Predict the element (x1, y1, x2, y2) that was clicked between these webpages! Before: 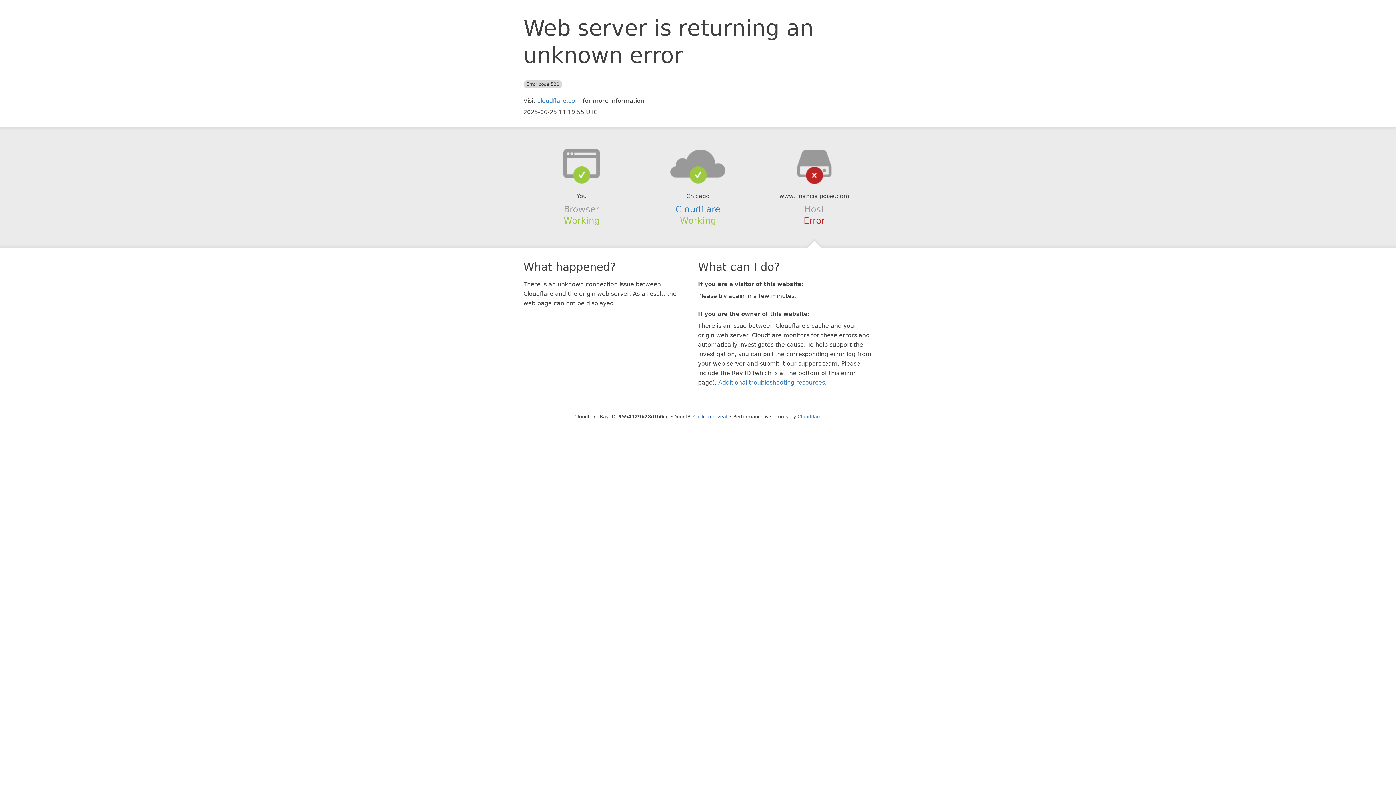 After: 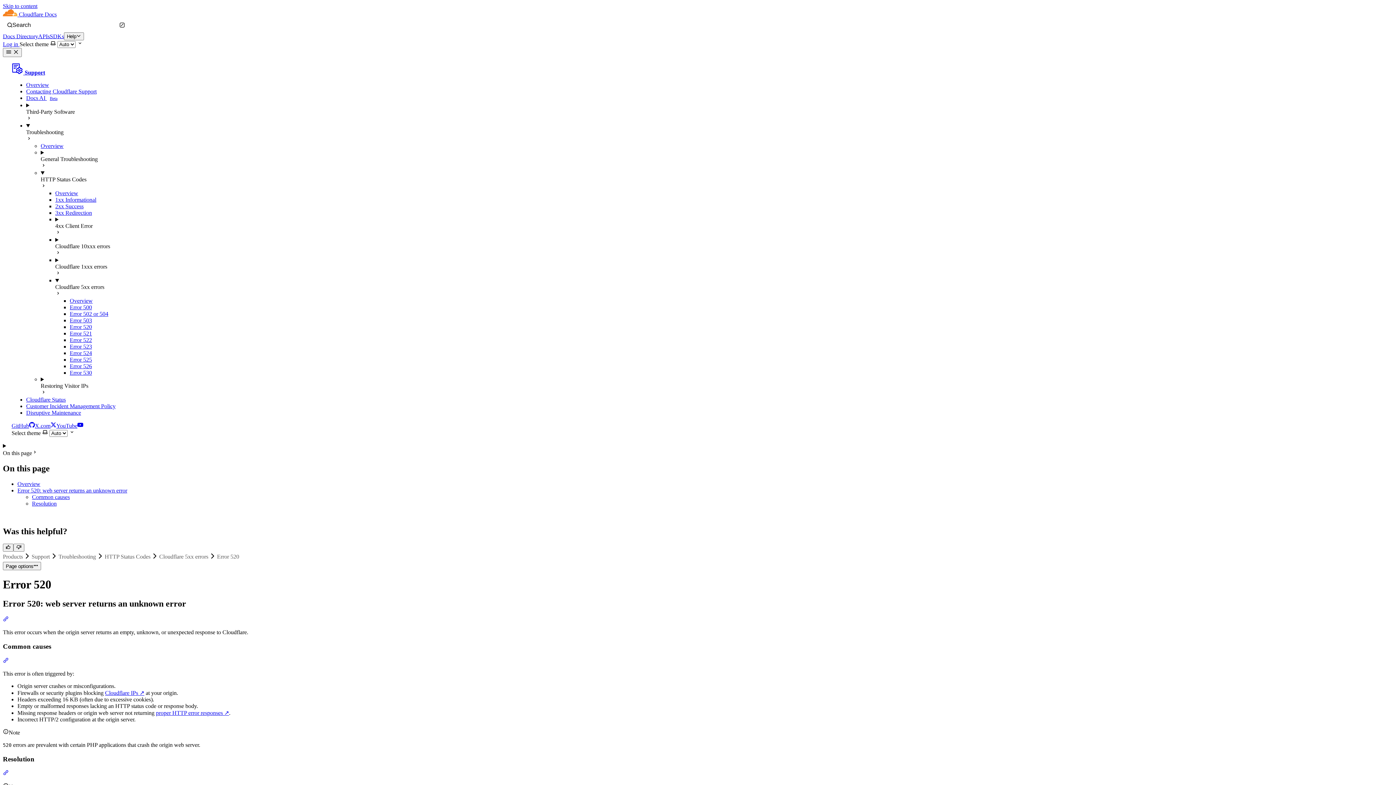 Action: bbox: (718, 379, 825, 386) label: Additional troubleshooting resources